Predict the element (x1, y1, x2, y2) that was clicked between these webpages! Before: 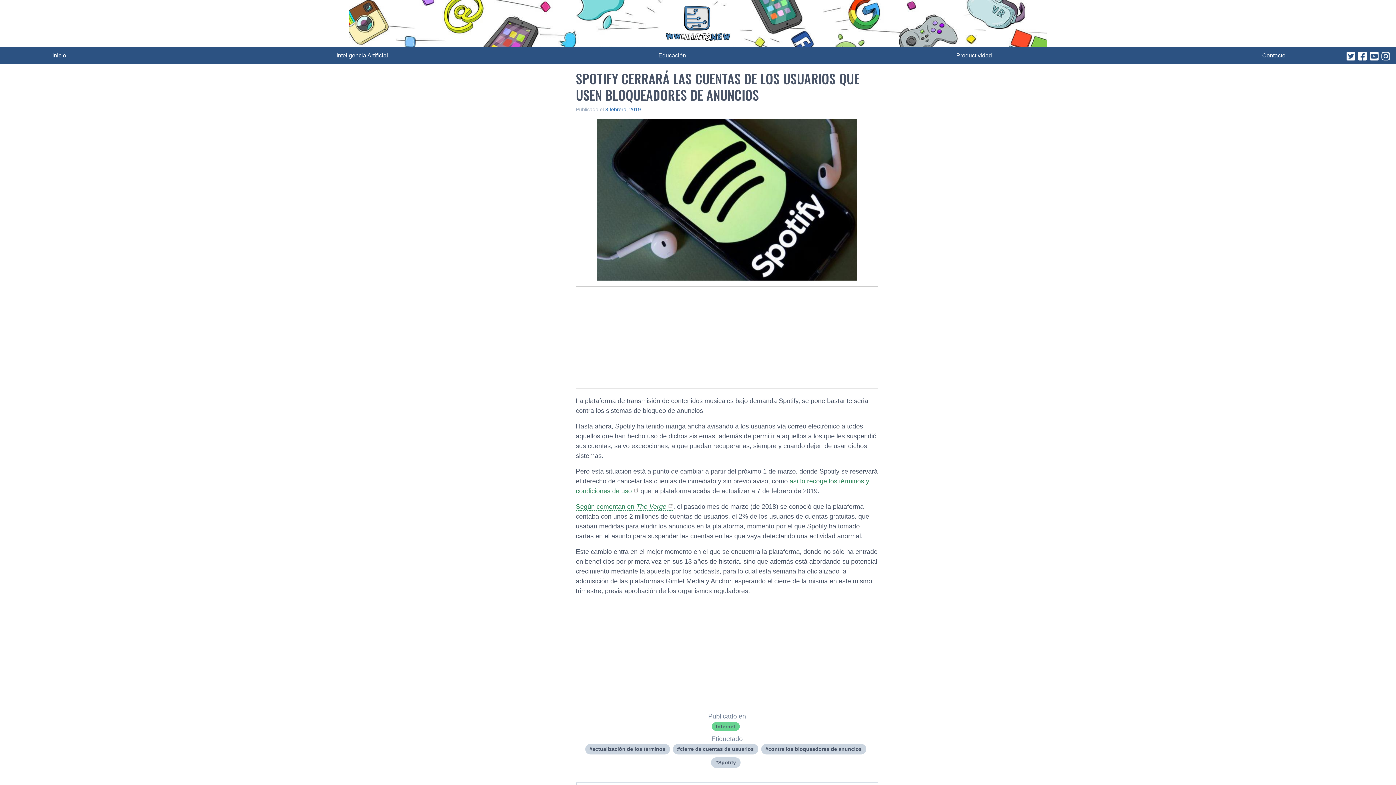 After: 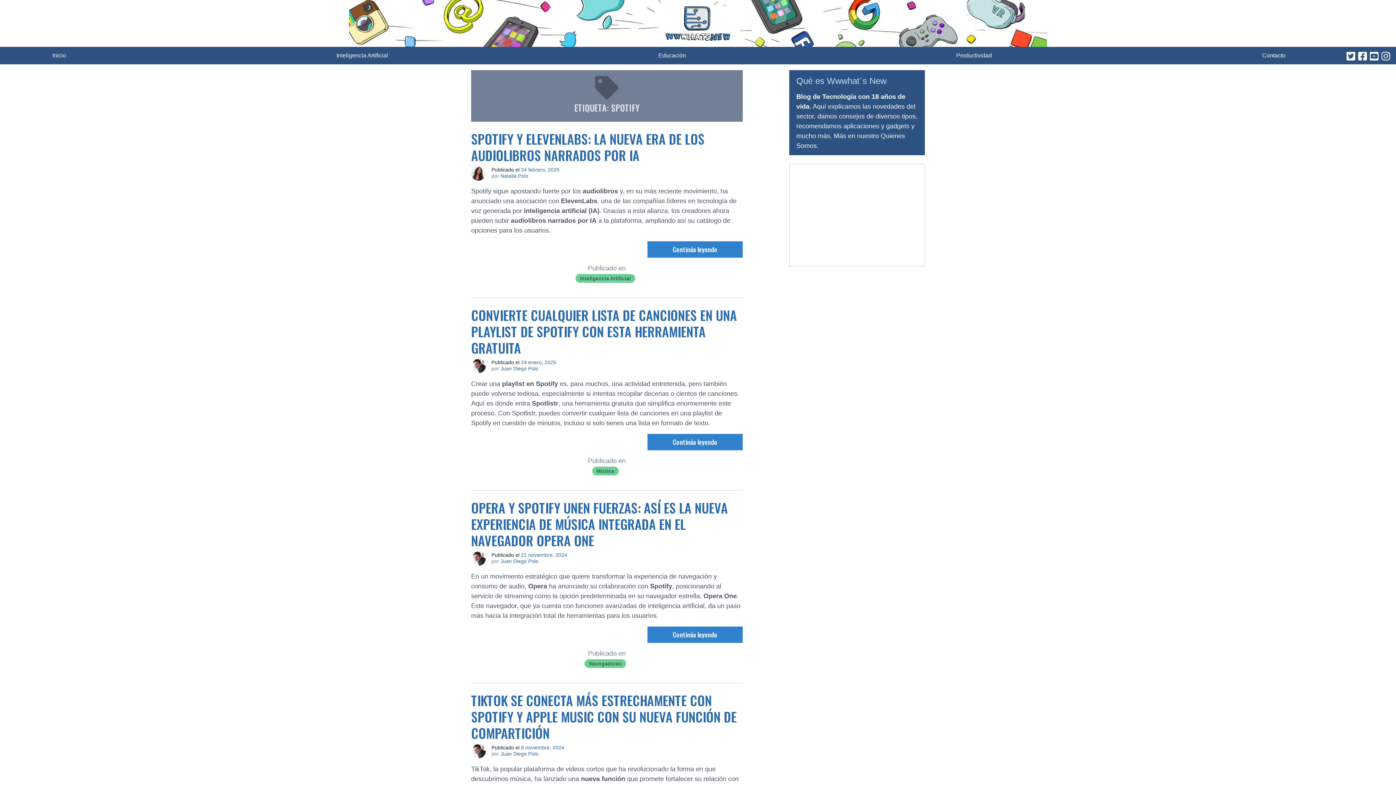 Action: label: Spotify bbox: (711, 757, 740, 768)